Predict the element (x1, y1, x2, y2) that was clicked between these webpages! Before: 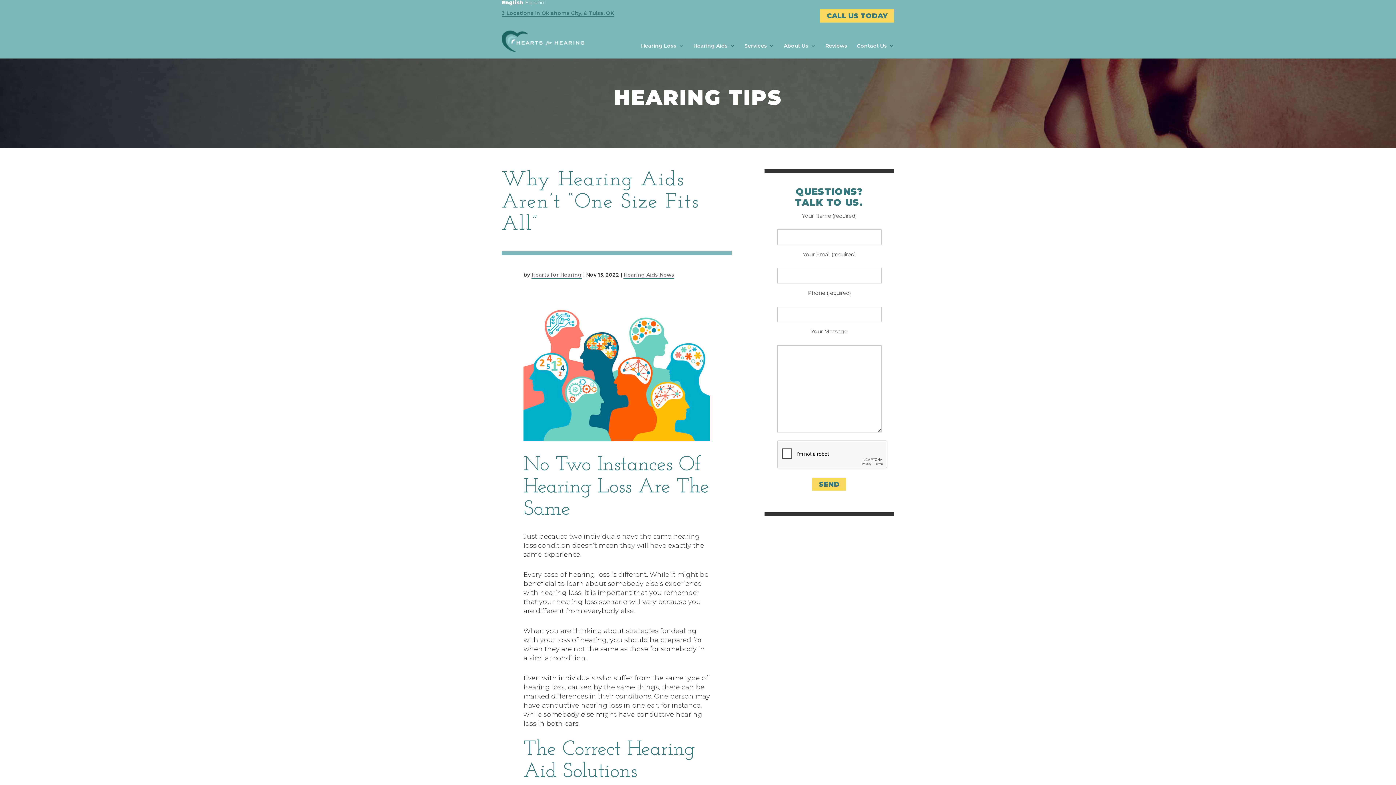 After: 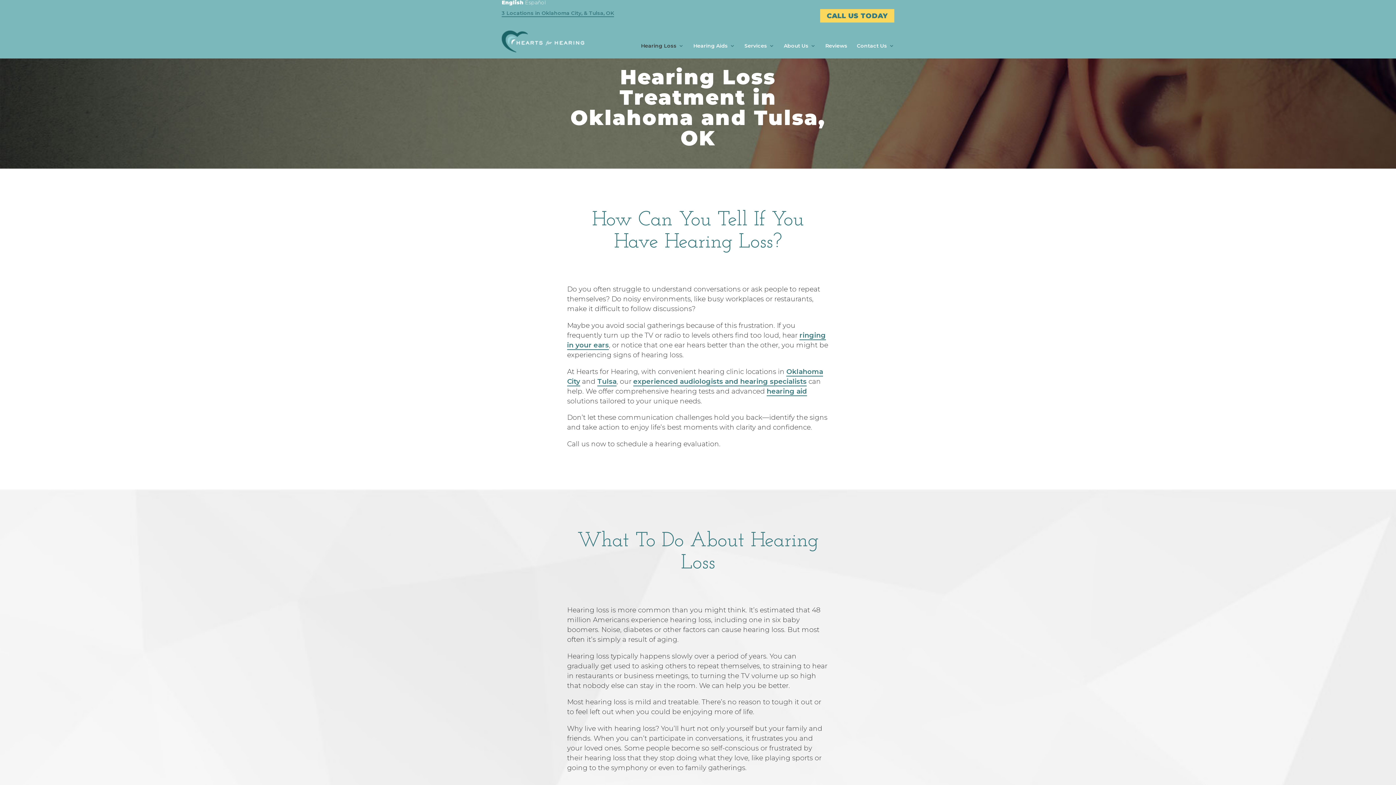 Action: label: Hearing Loss bbox: (641, 33, 684, 58)